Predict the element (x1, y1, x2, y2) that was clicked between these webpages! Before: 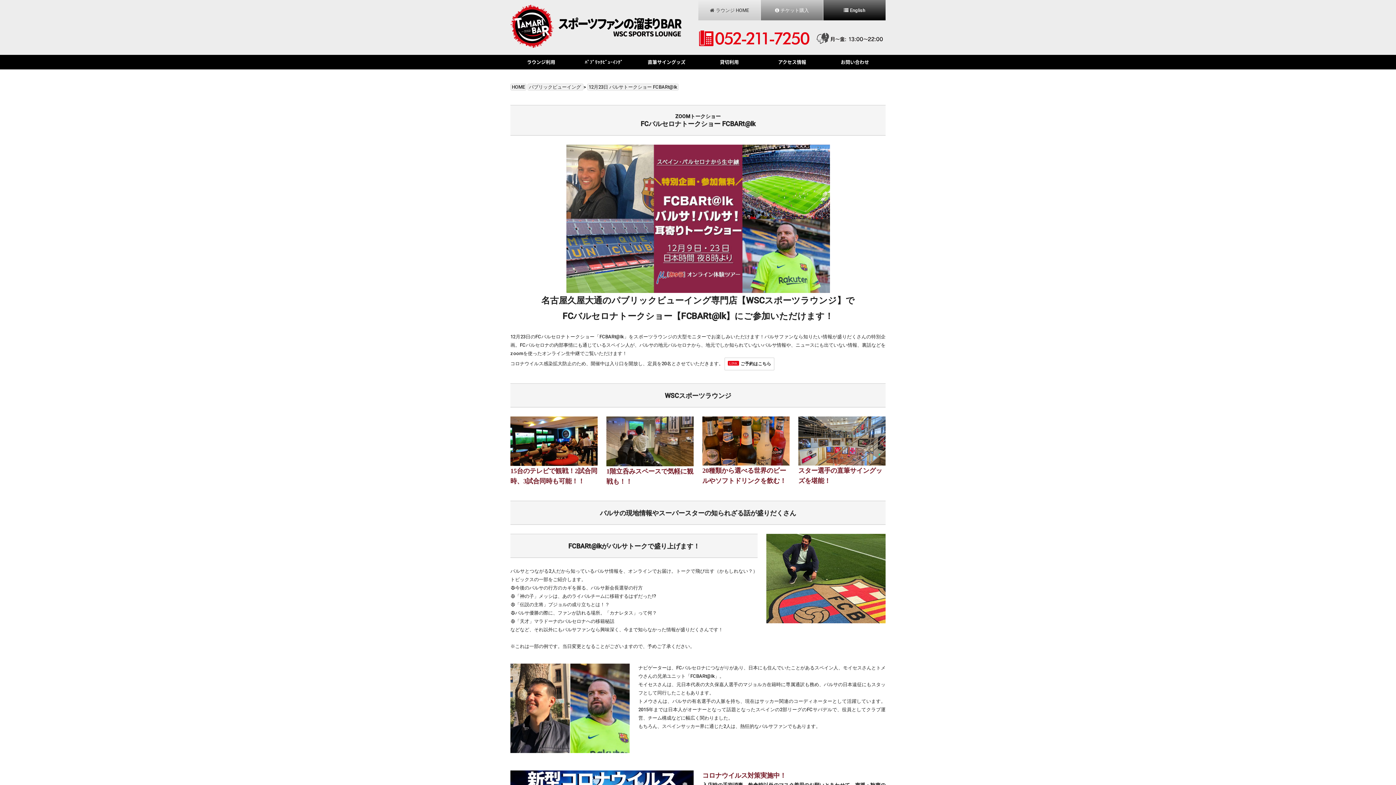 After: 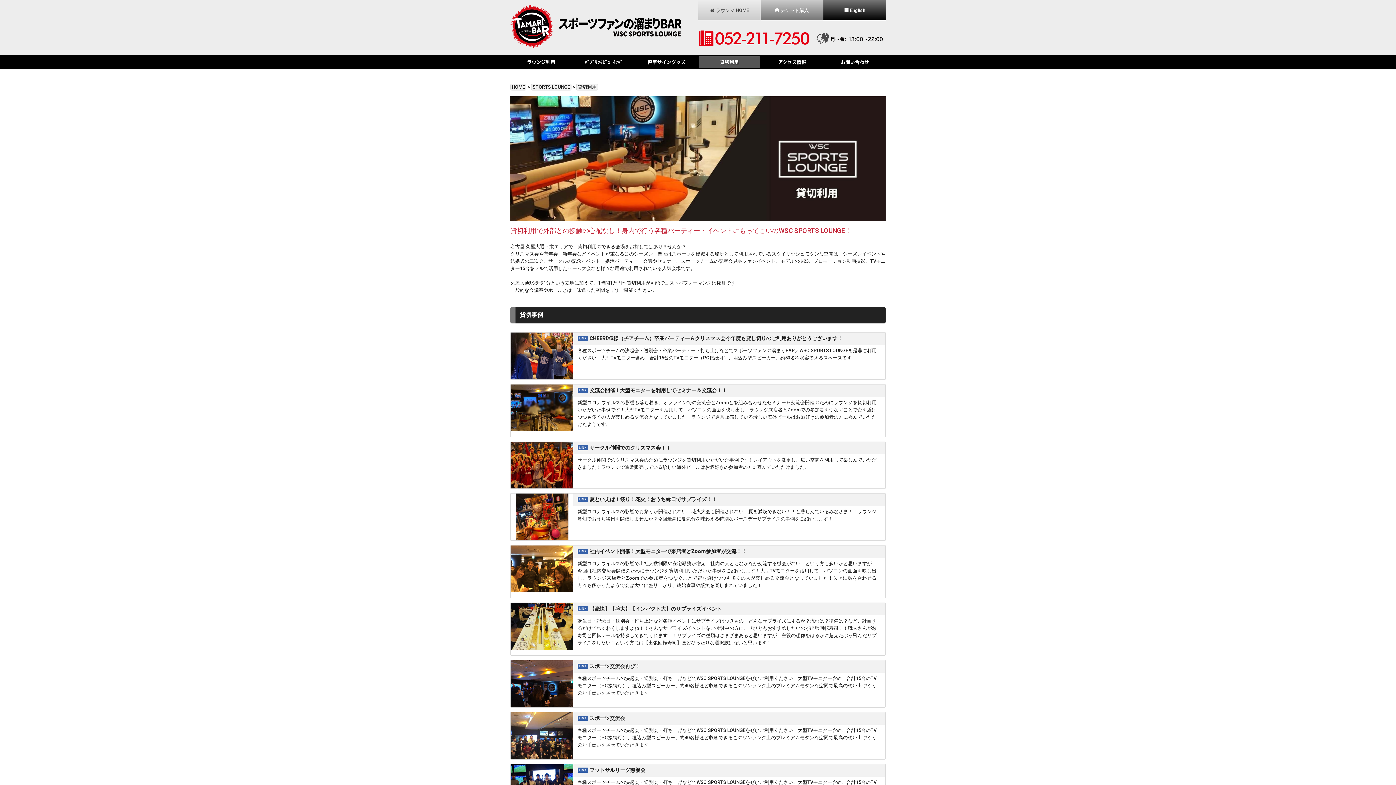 Action: label: 貸切利用 bbox: (698, 56, 760, 68)